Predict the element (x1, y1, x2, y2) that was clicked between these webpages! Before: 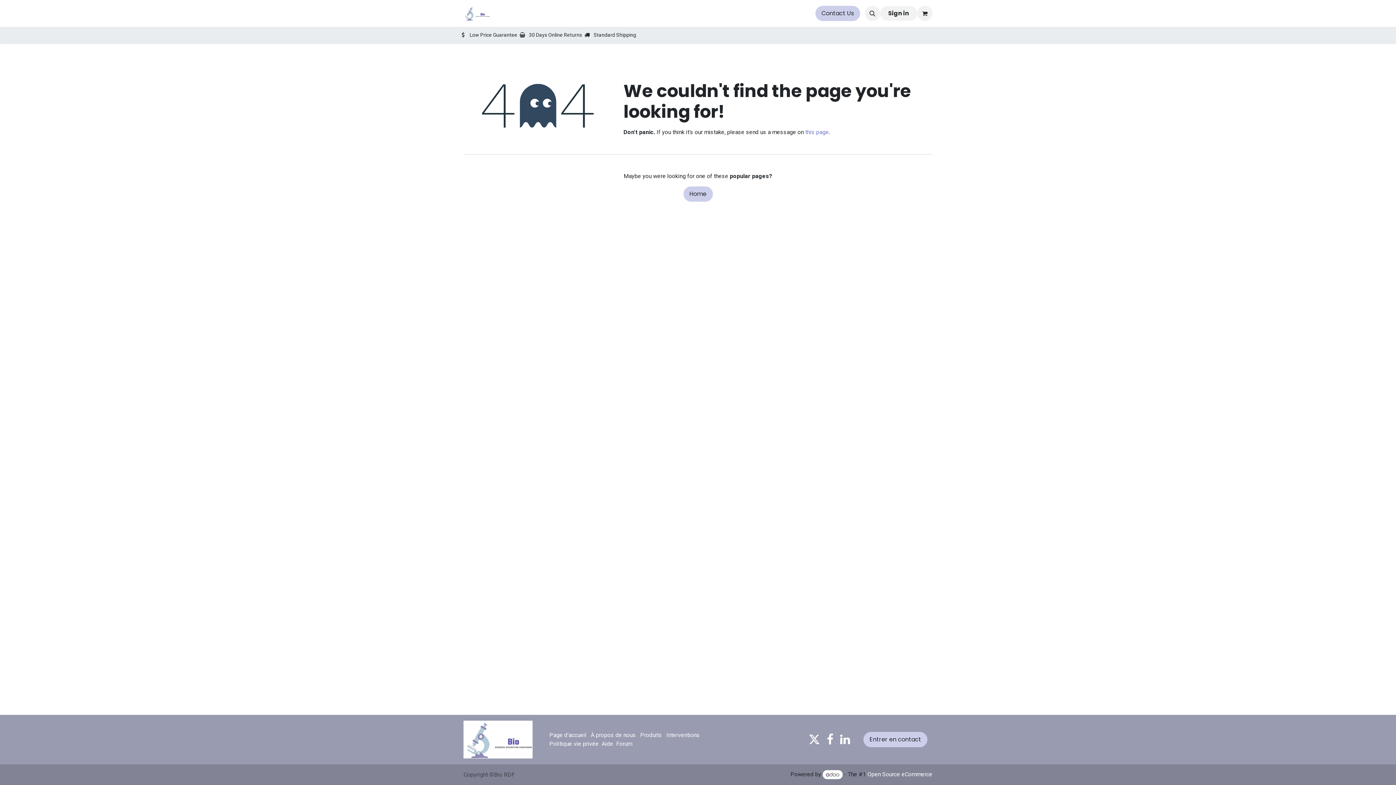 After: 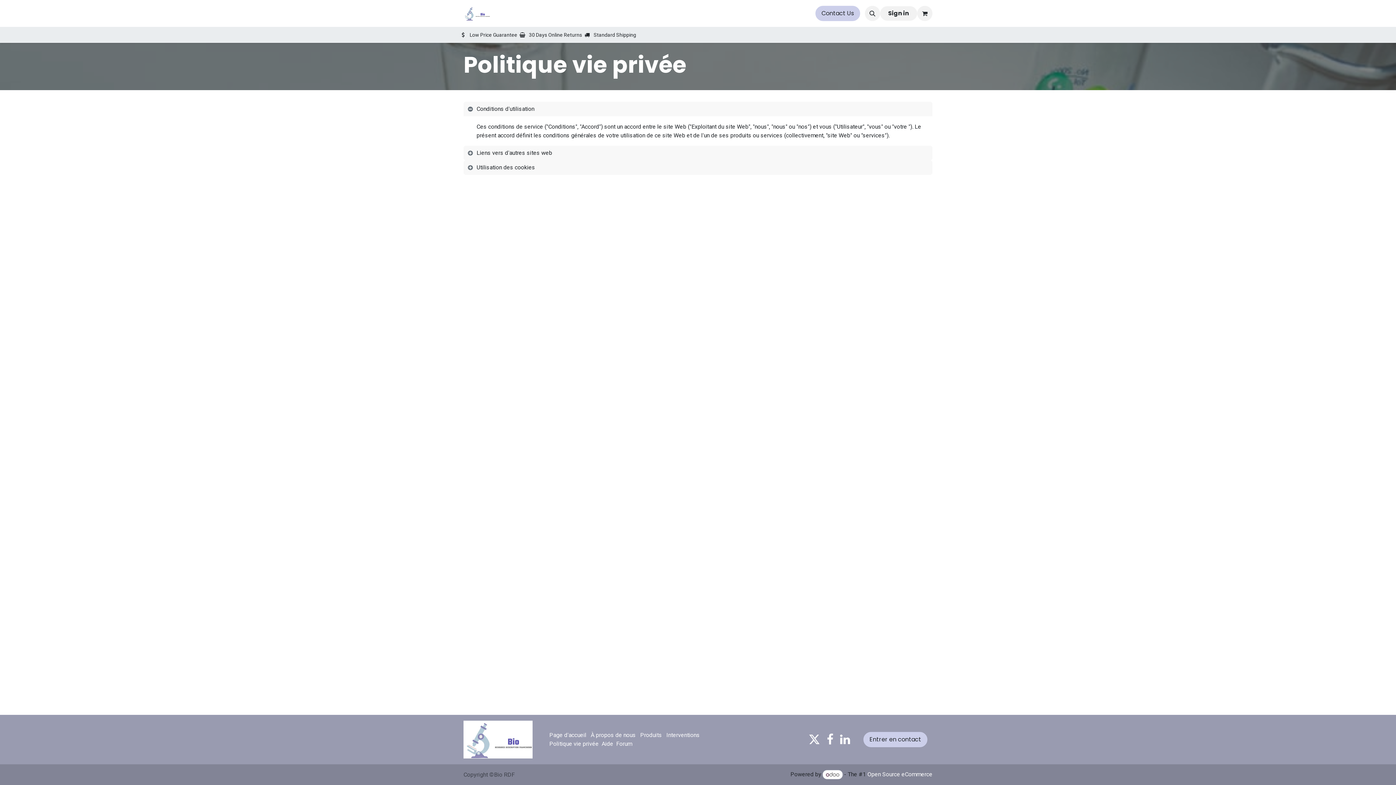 Action: label: Politique vie privée bbox: (549, 740, 598, 747)